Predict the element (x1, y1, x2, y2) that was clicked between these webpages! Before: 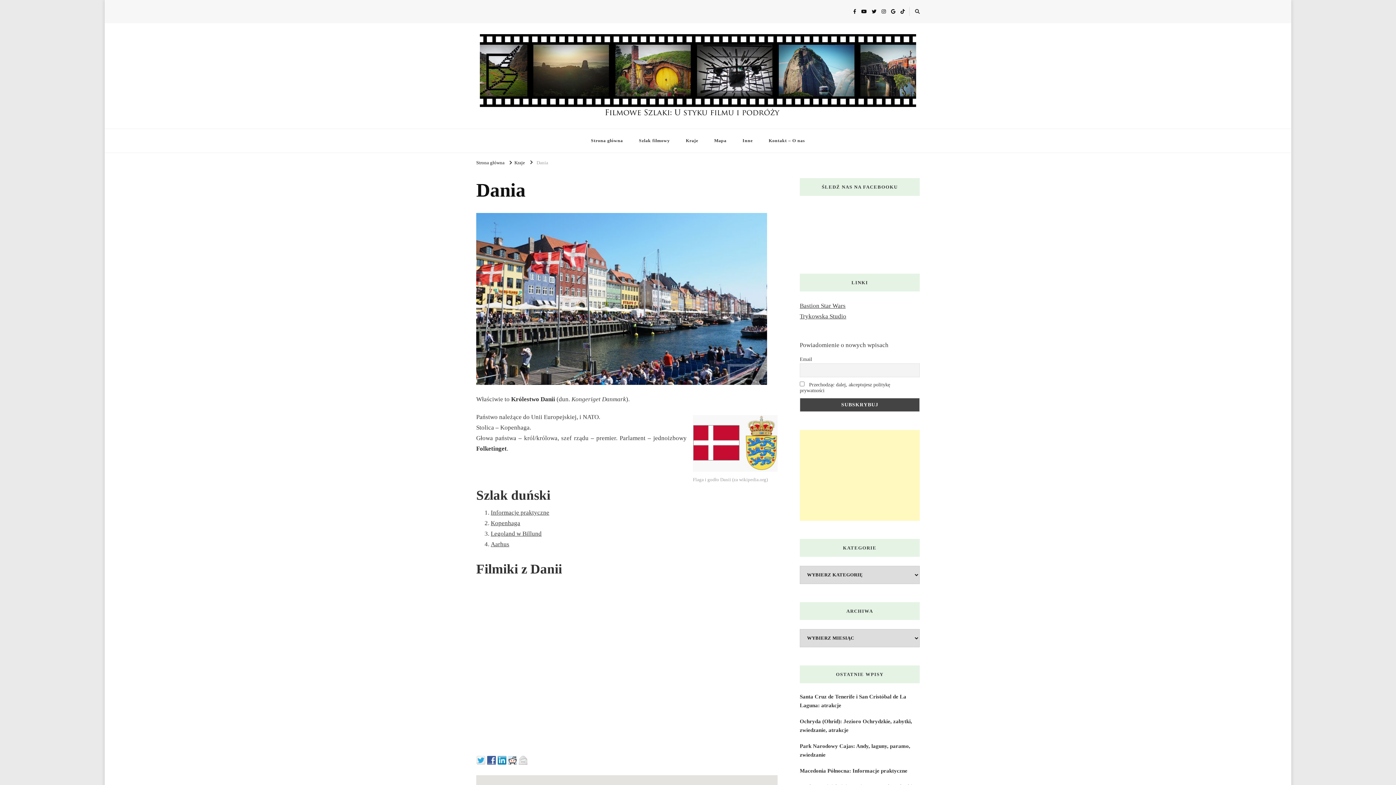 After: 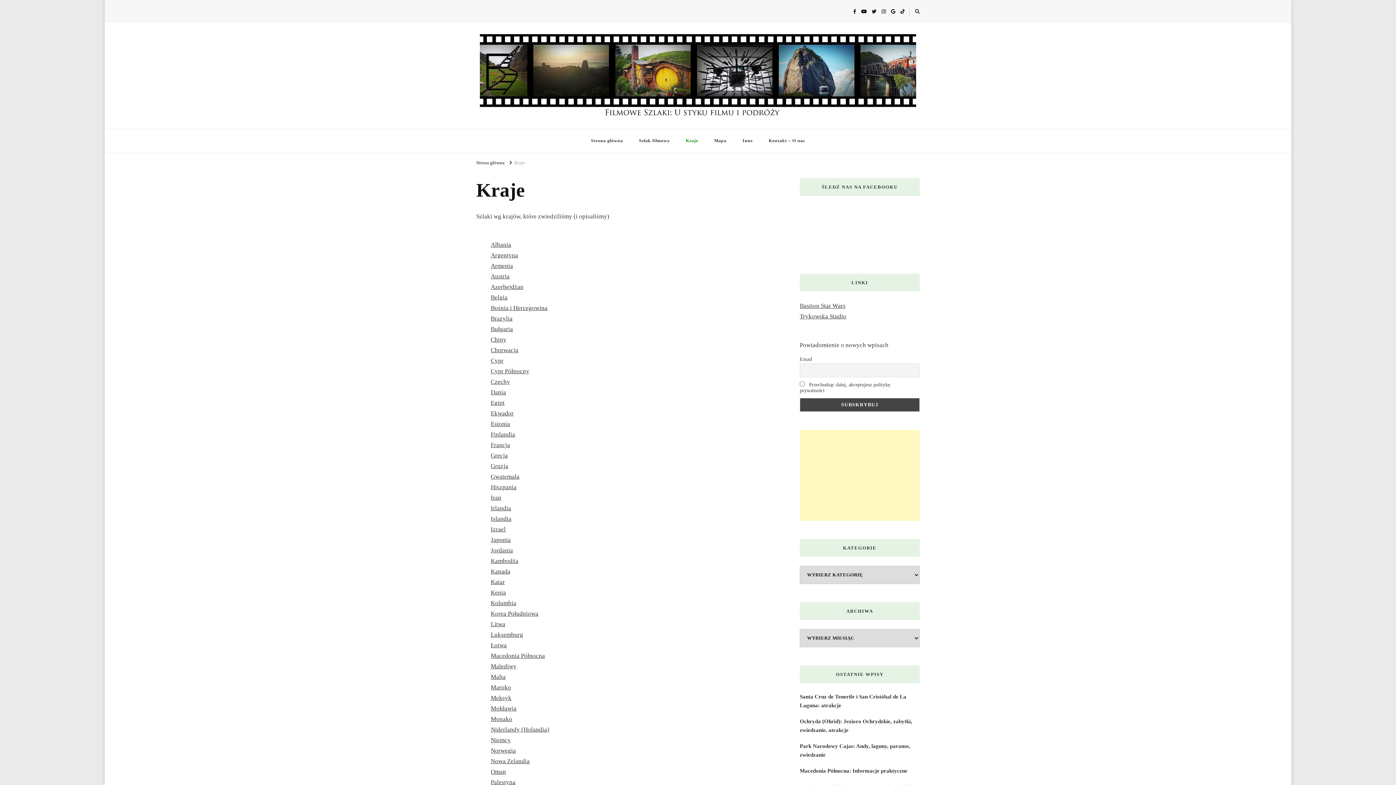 Action: label: Kraje bbox: (678, 128, 706, 152)